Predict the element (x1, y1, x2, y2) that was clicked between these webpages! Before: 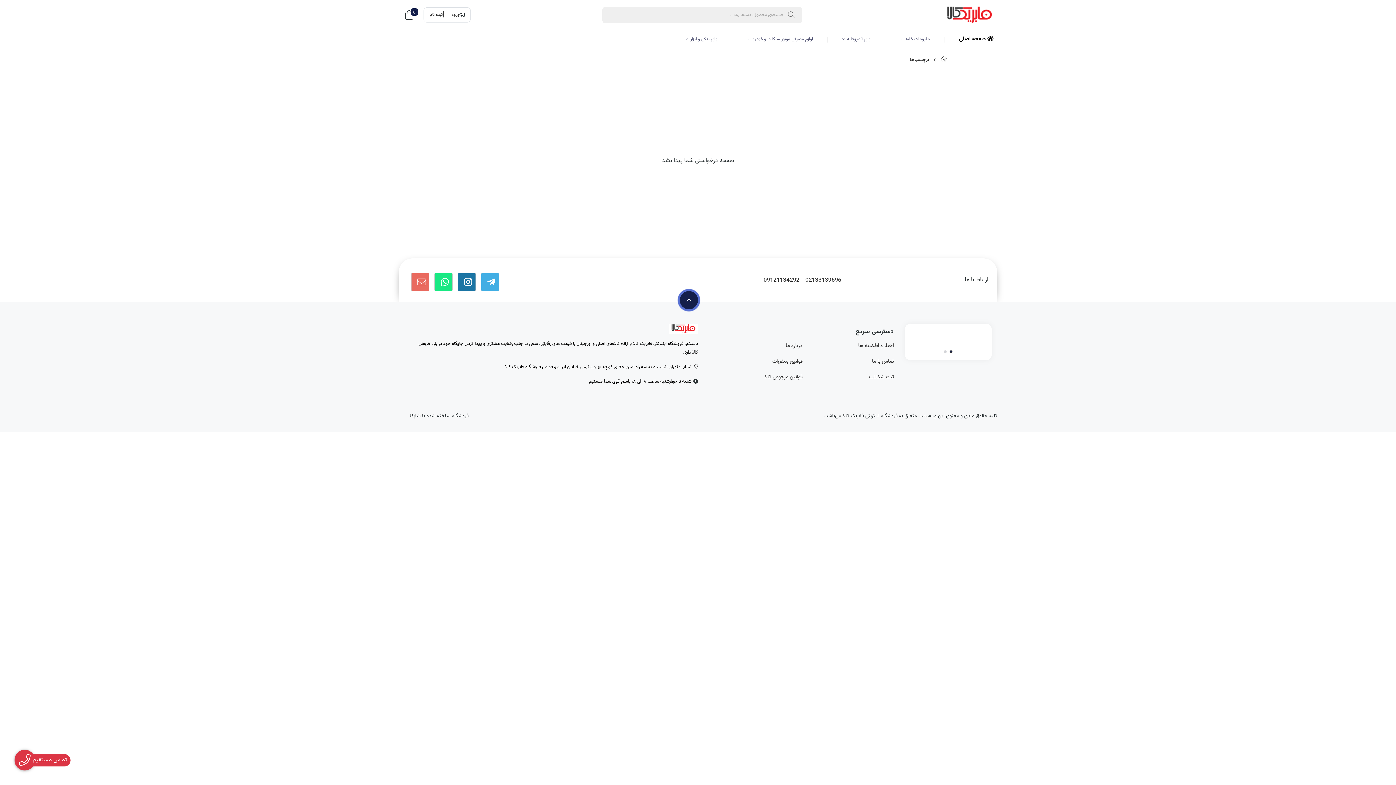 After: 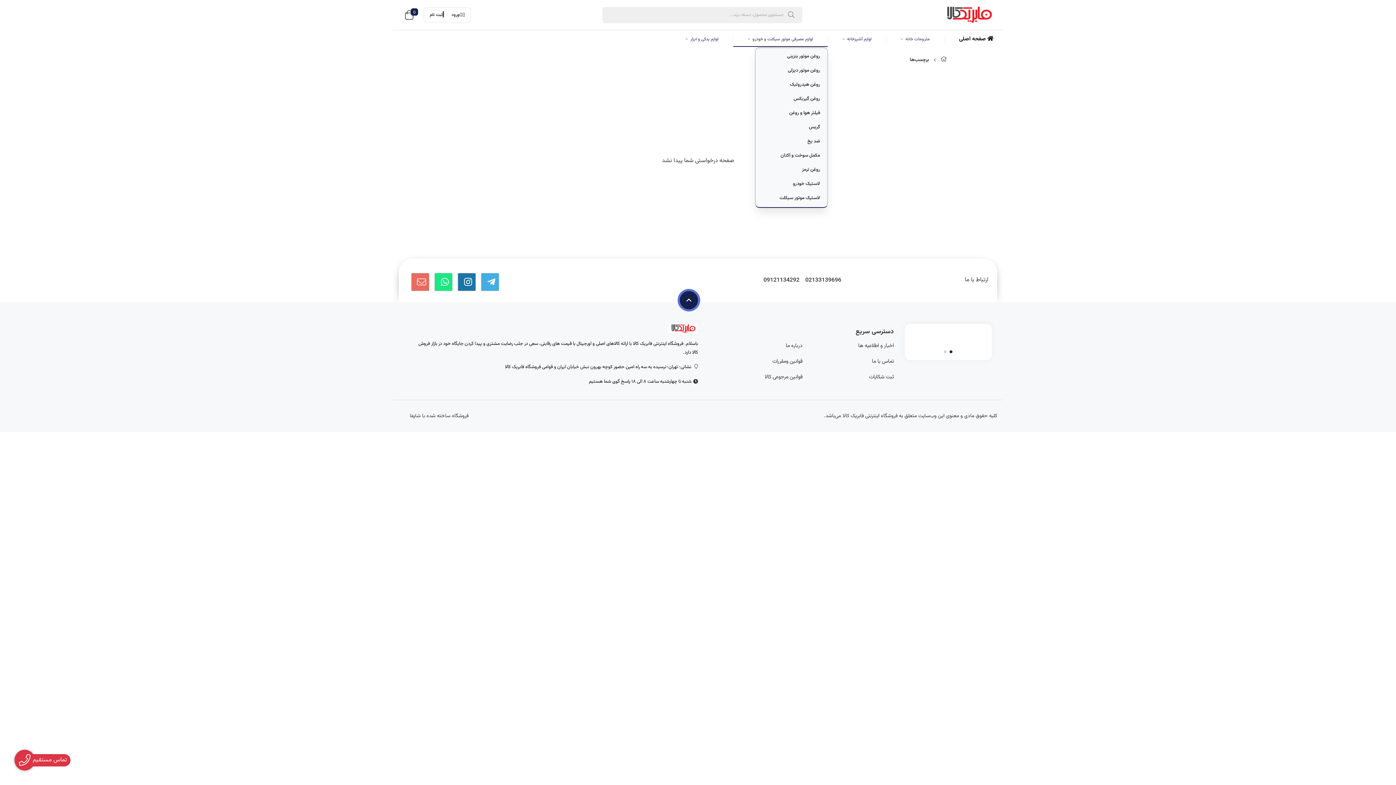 Action: label: لوازم مصرفی موتور سیکلت و خودرو bbox: (737, 33, 824, 46)